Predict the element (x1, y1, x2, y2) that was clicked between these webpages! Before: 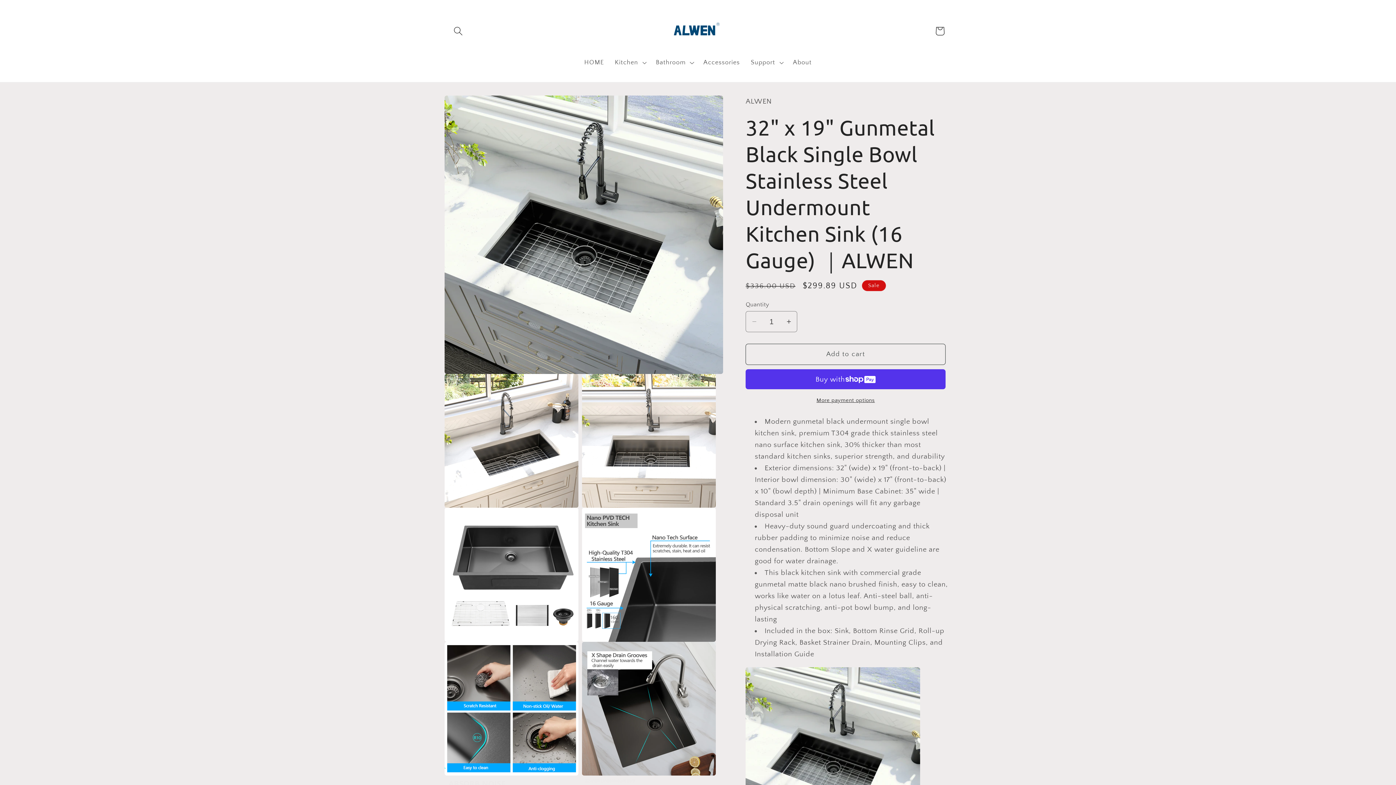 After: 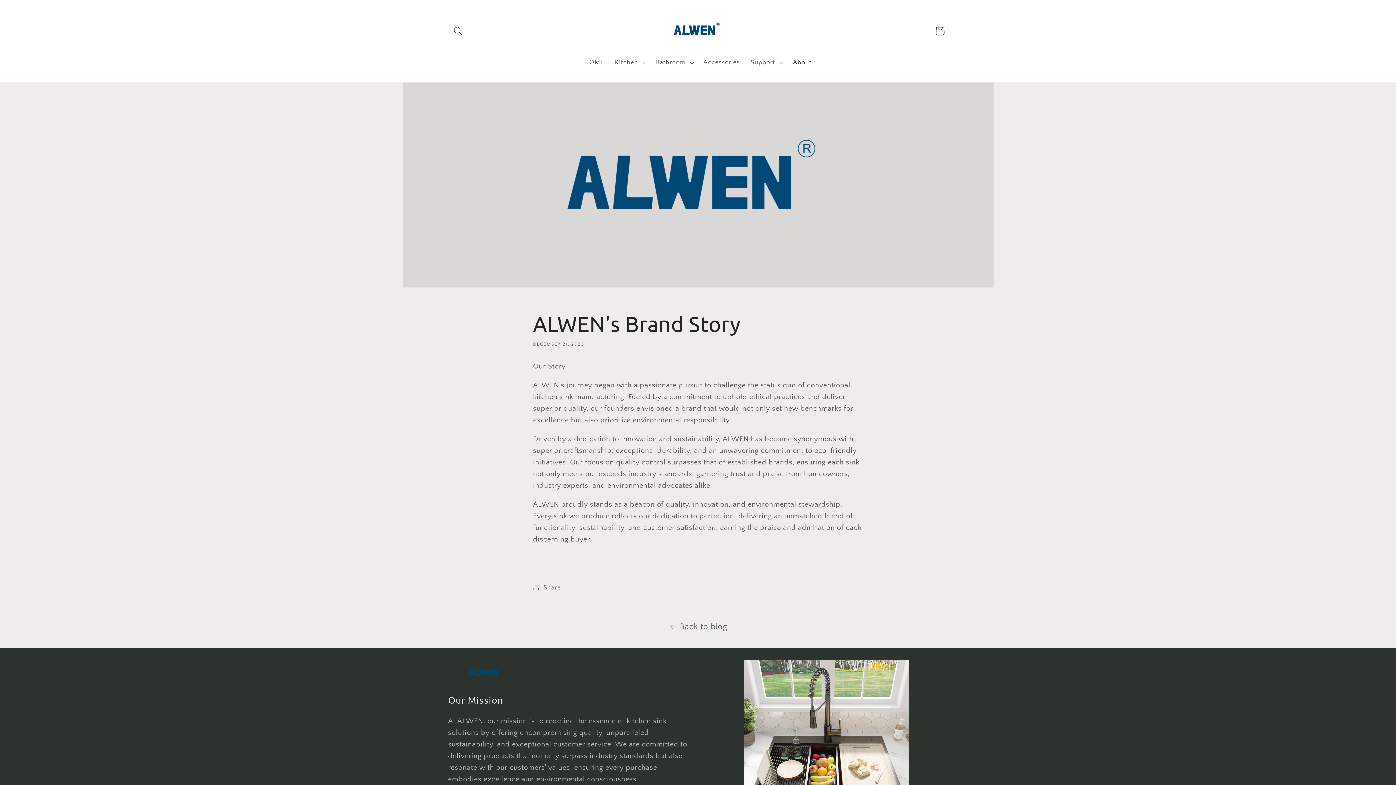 Action: bbox: (787, 53, 817, 71) label: About